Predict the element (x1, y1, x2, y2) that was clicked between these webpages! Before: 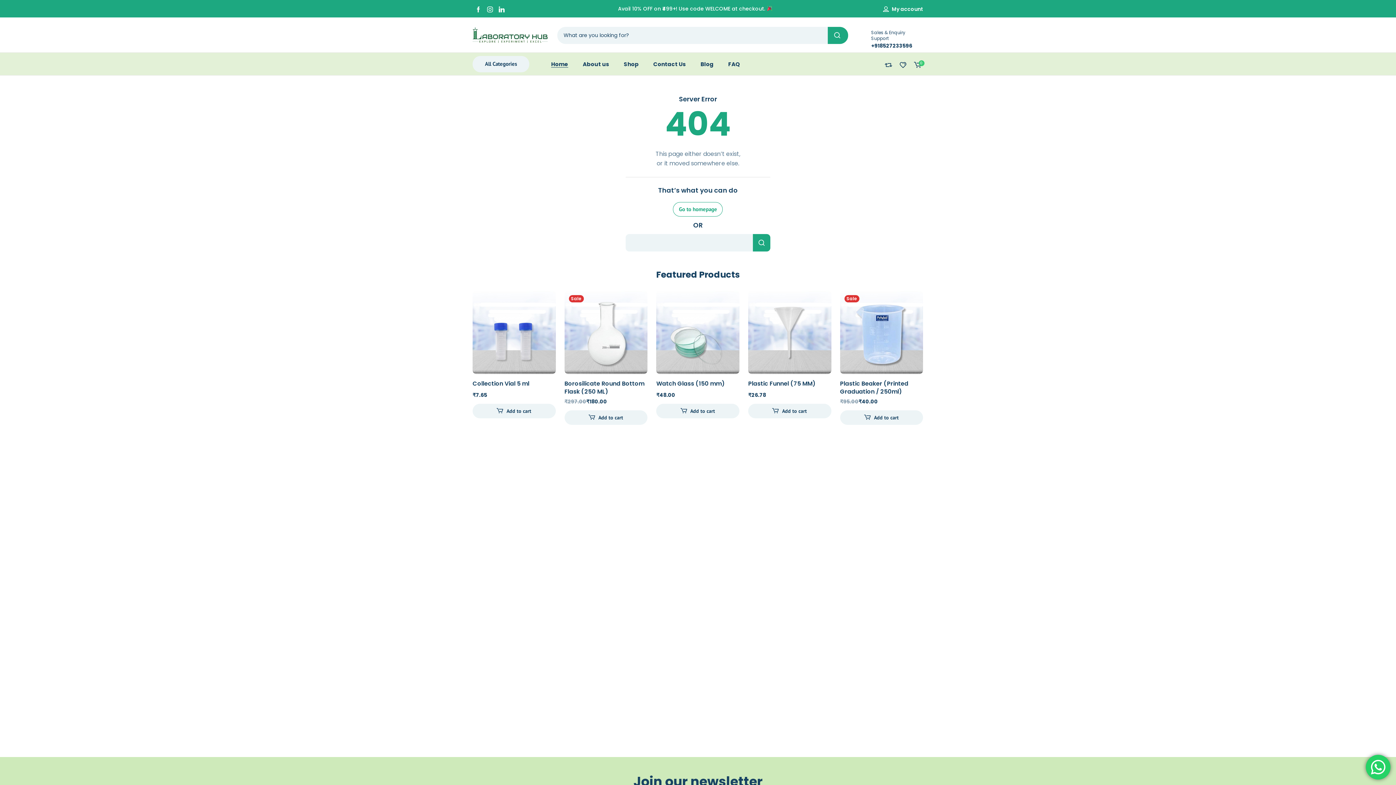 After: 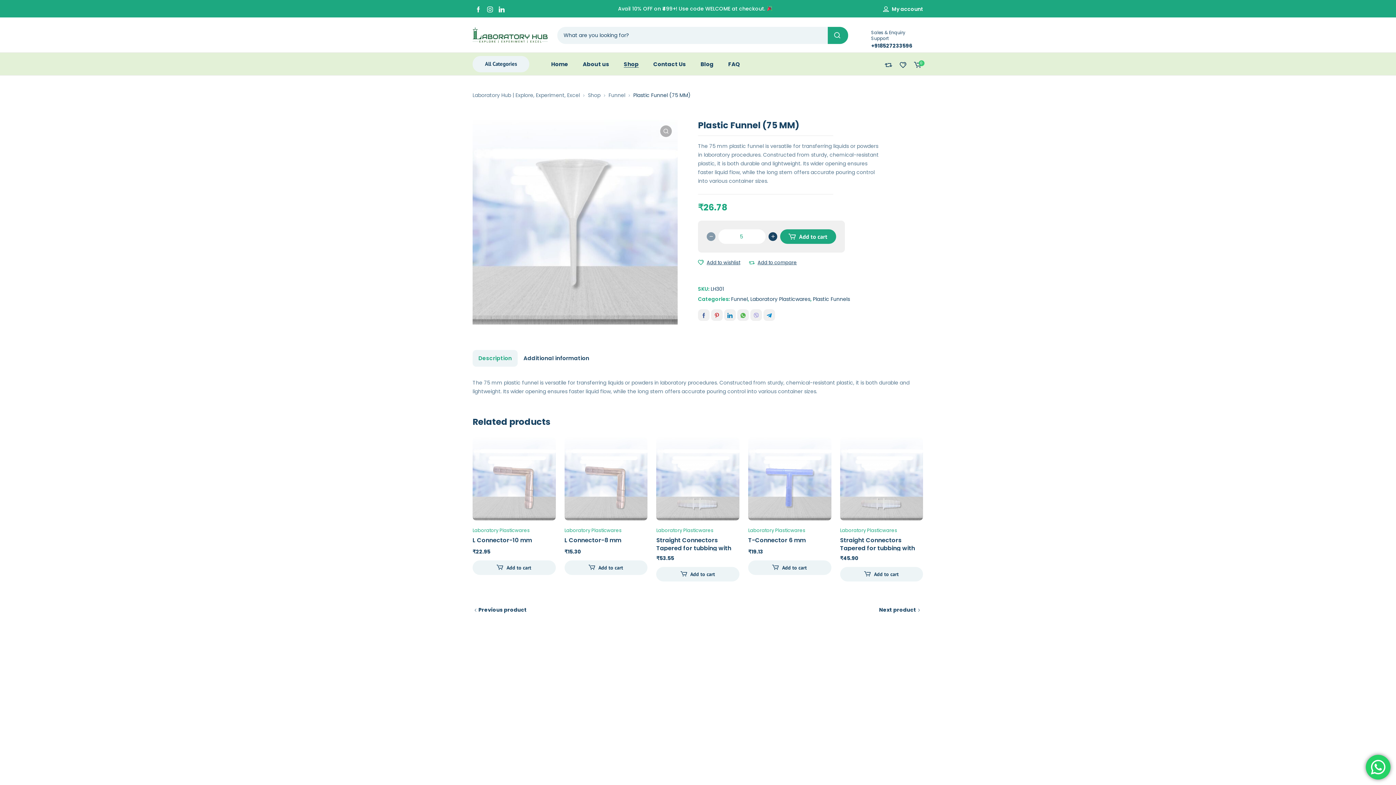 Action: bbox: (748, 290, 831, 374)